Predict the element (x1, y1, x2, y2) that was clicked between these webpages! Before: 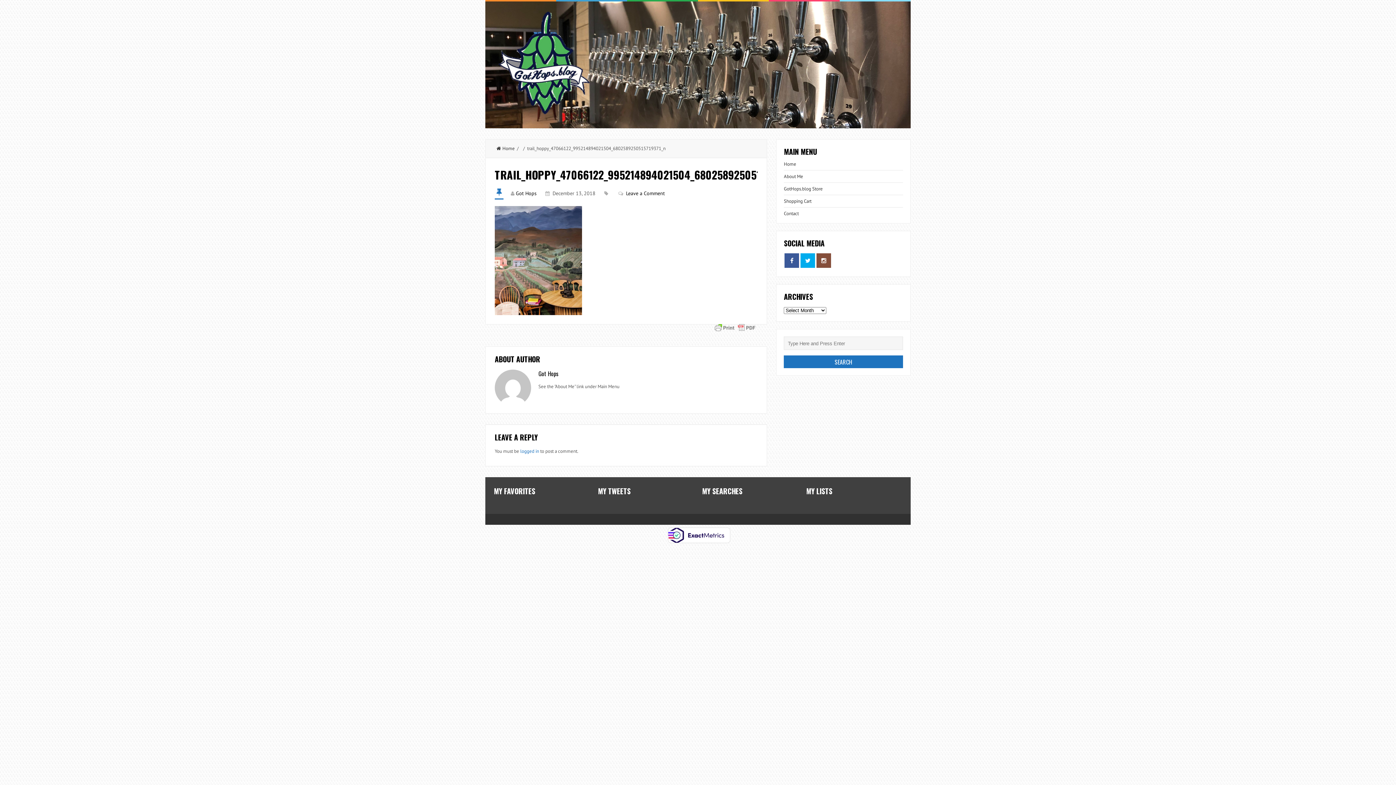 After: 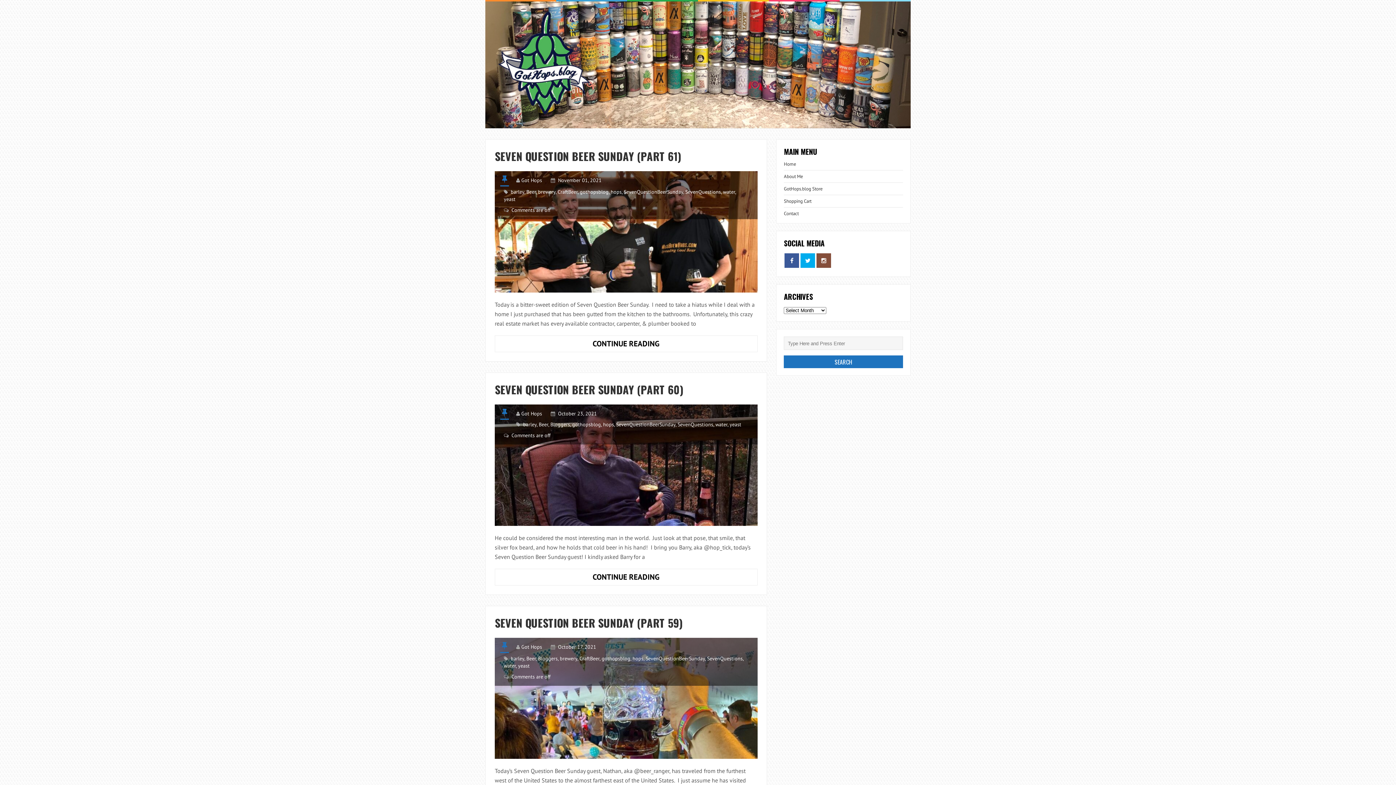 Action: label: Got Hops bbox: (516, 190, 536, 196)